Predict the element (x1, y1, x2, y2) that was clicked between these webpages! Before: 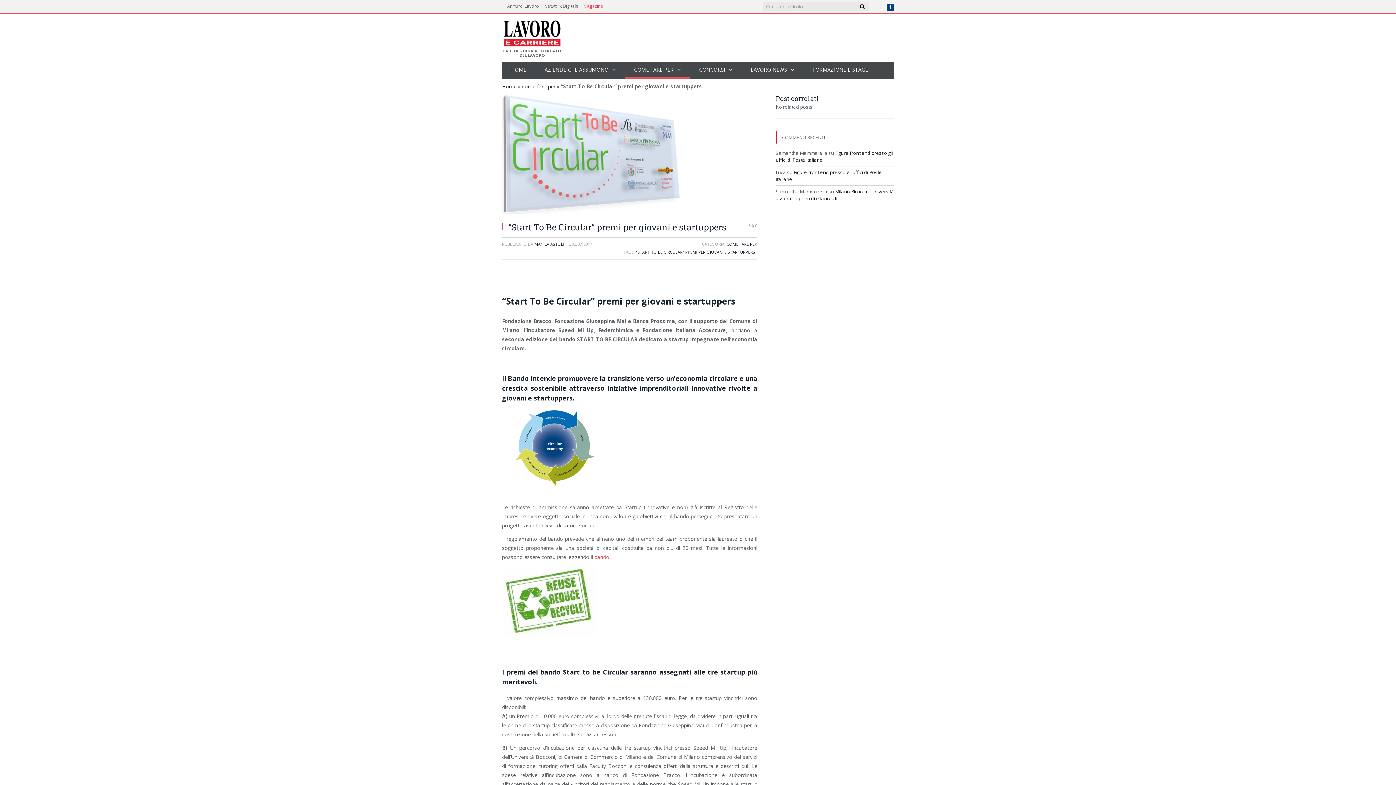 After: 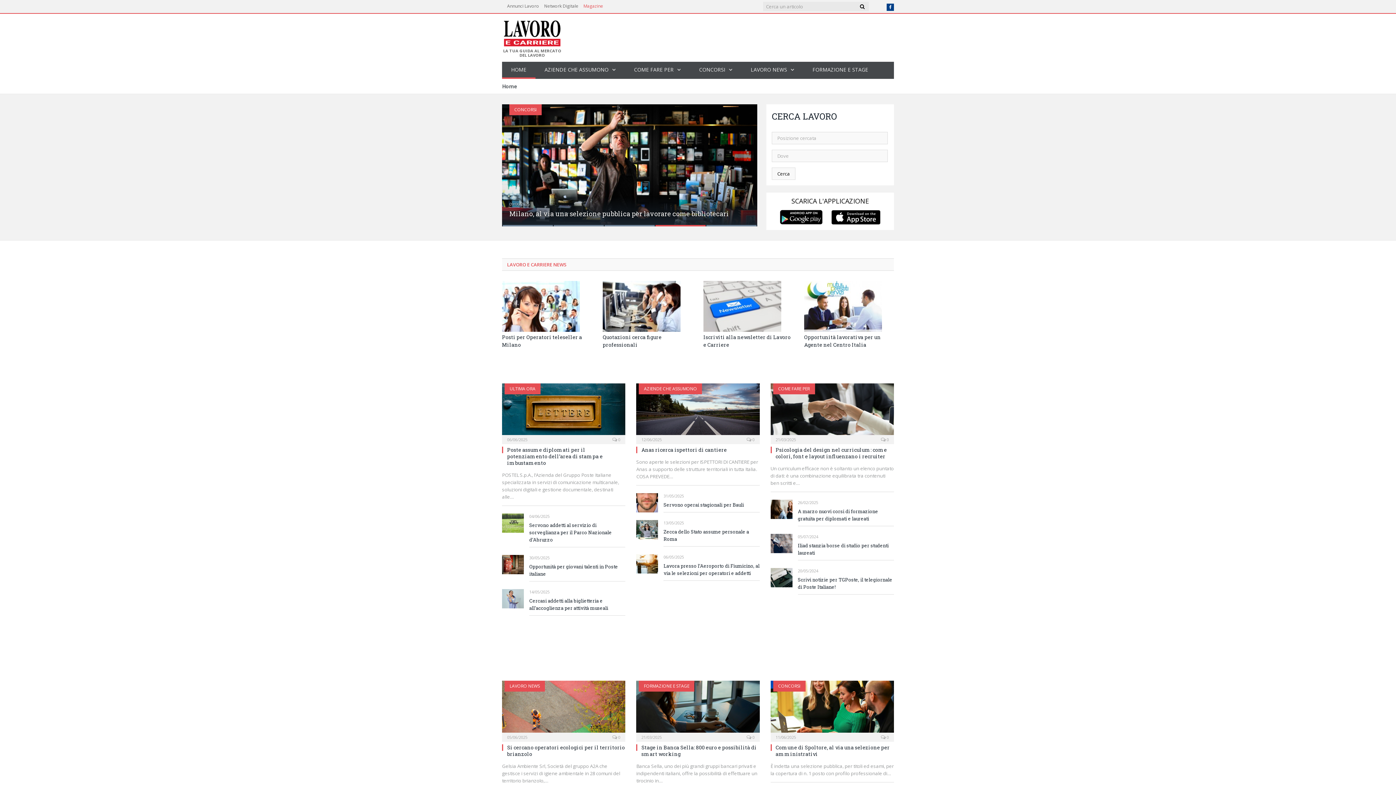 Action: label: Magazine bbox: (583, 2, 603, 9)